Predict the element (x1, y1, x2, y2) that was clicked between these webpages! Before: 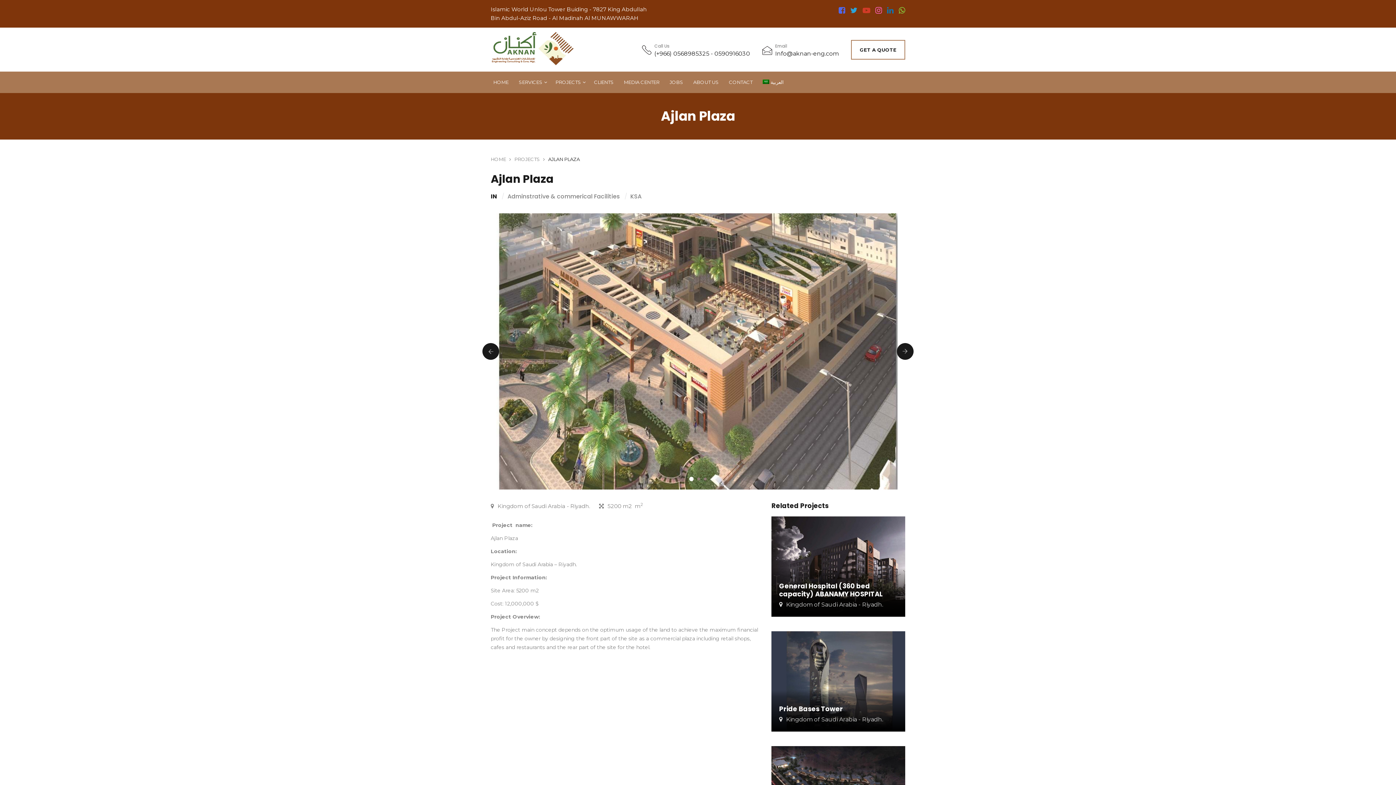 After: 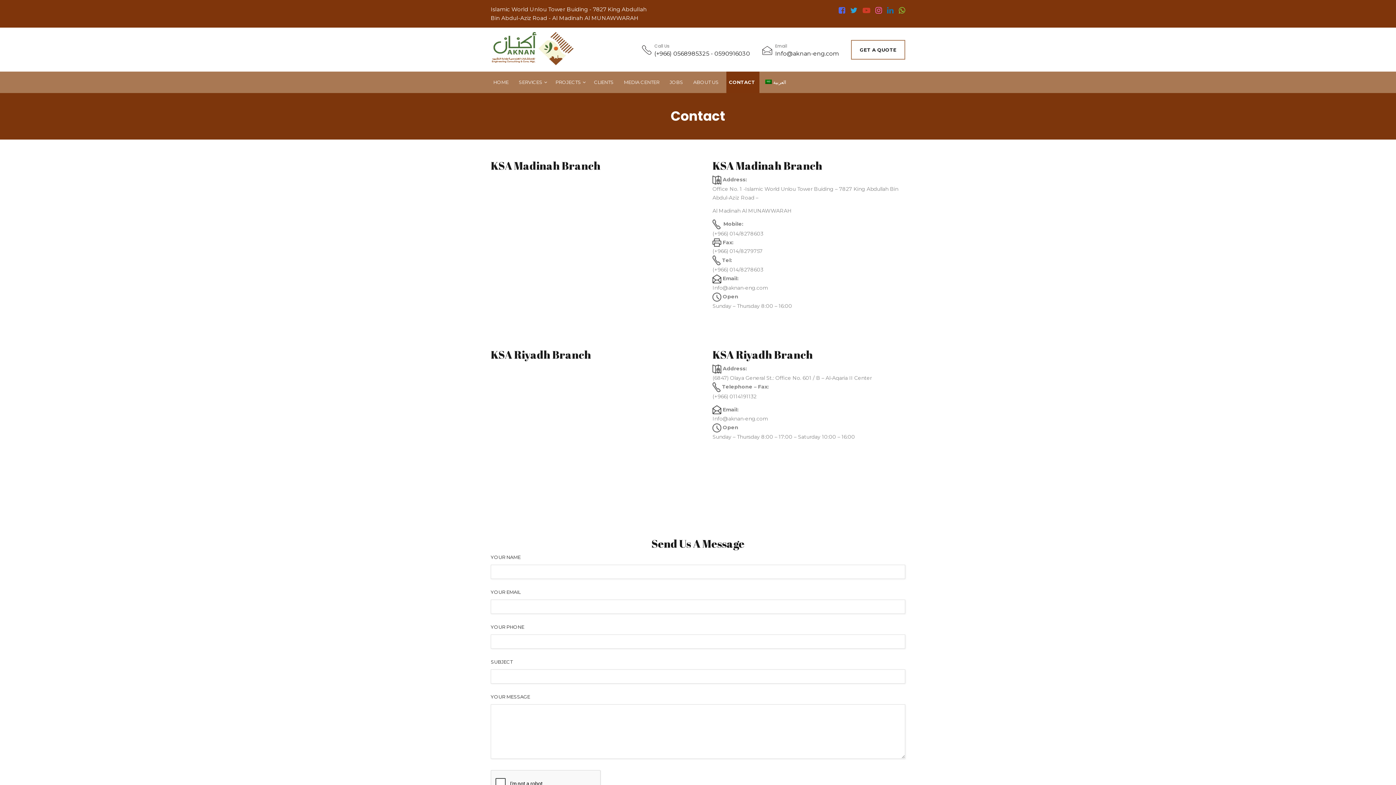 Action: label: GET A QUOTE bbox: (851, 39, 905, 59)